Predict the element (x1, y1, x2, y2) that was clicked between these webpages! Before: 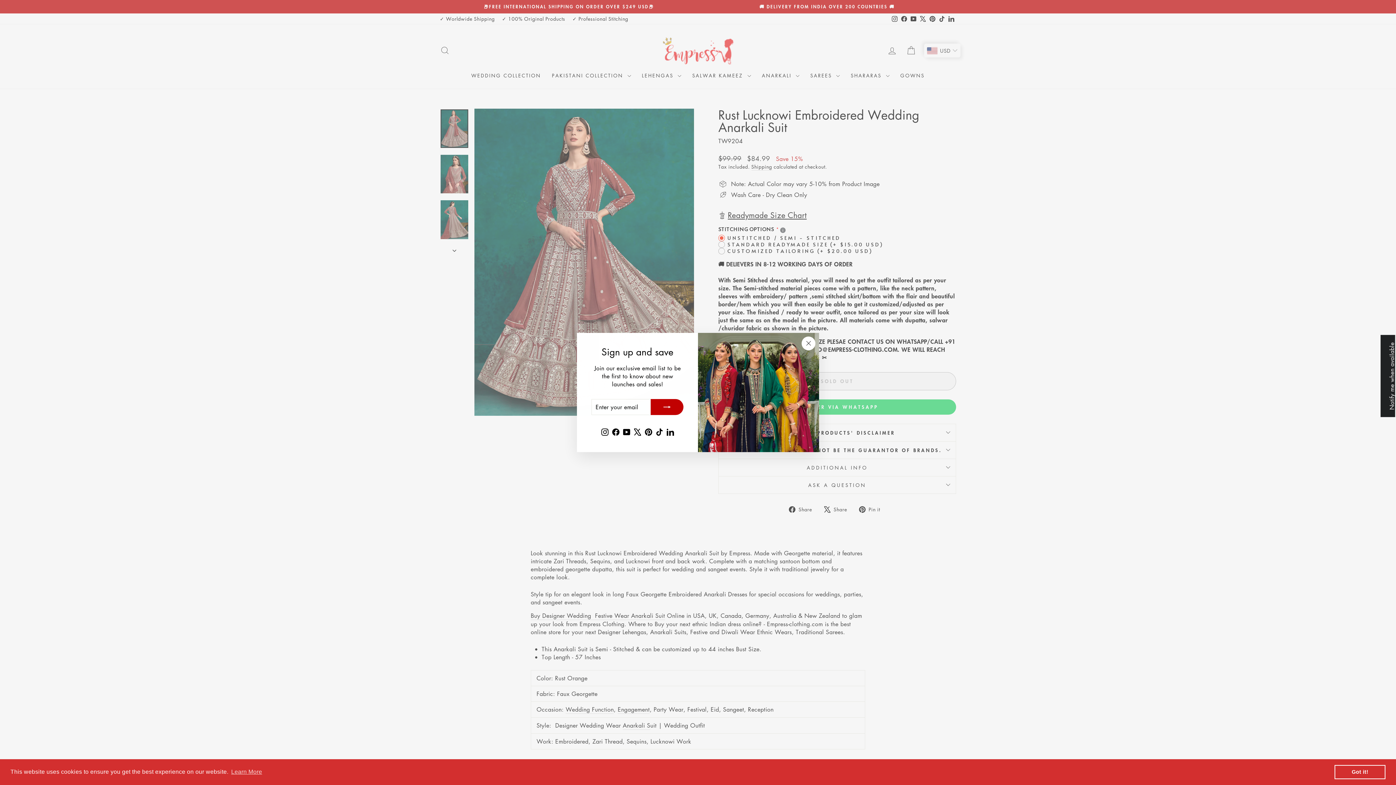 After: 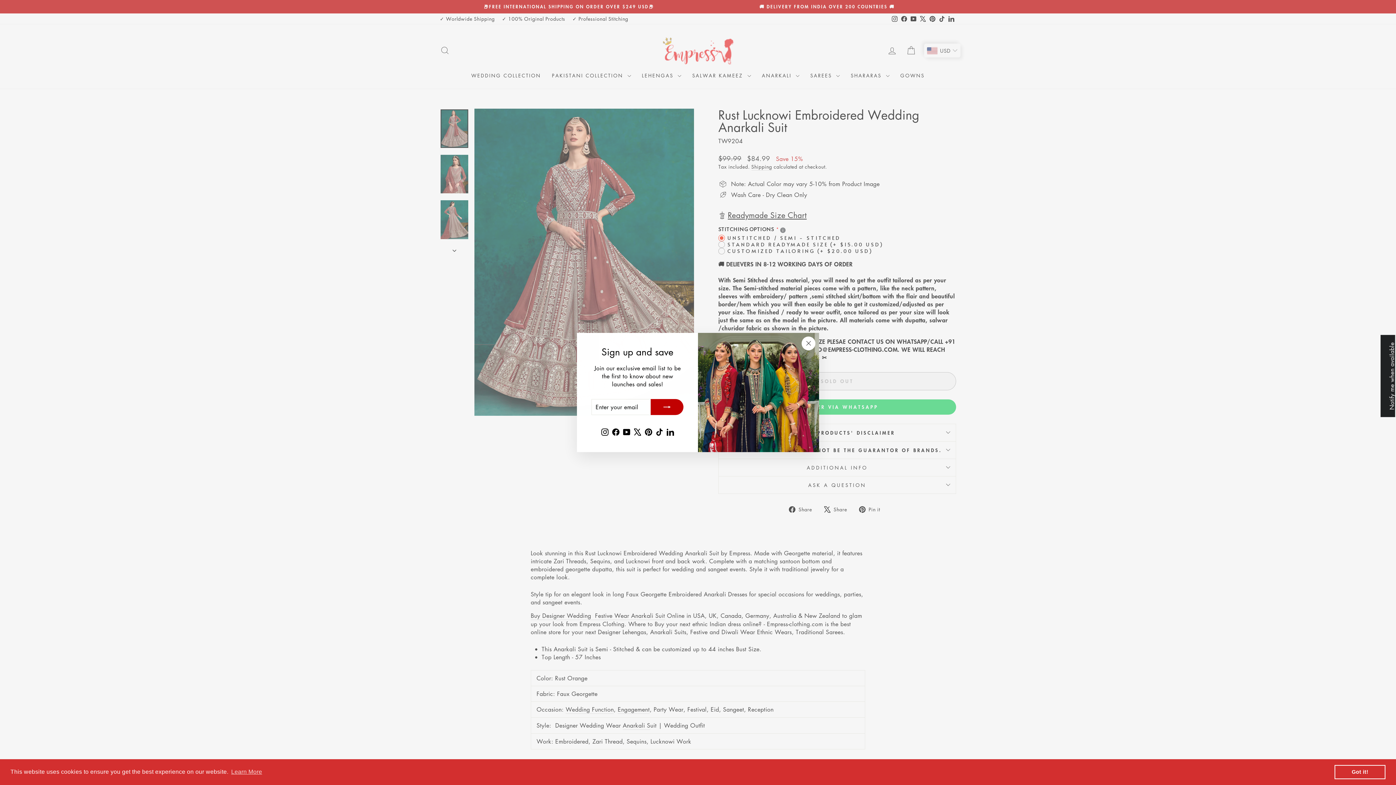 Action: bbox: (610, 426, 621, 437) label: Facebook